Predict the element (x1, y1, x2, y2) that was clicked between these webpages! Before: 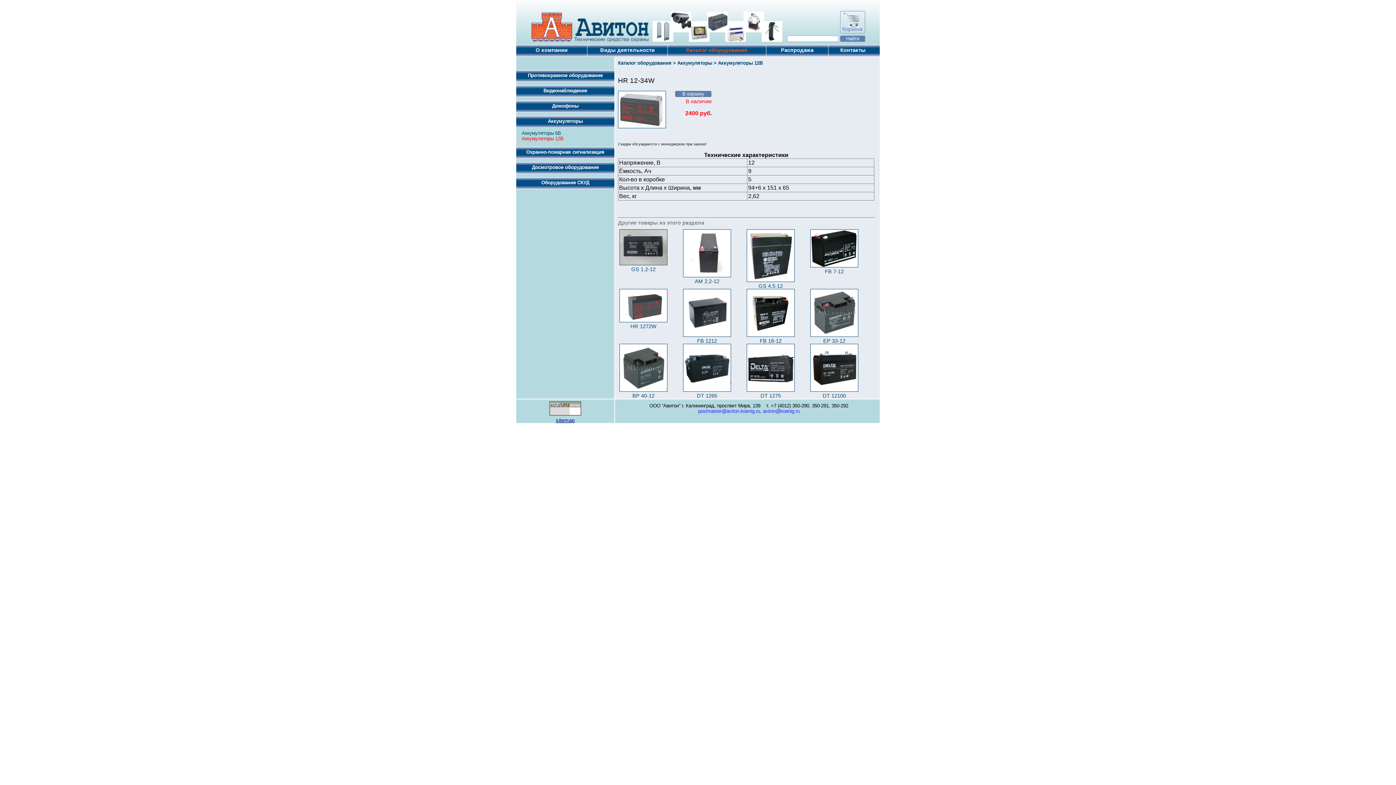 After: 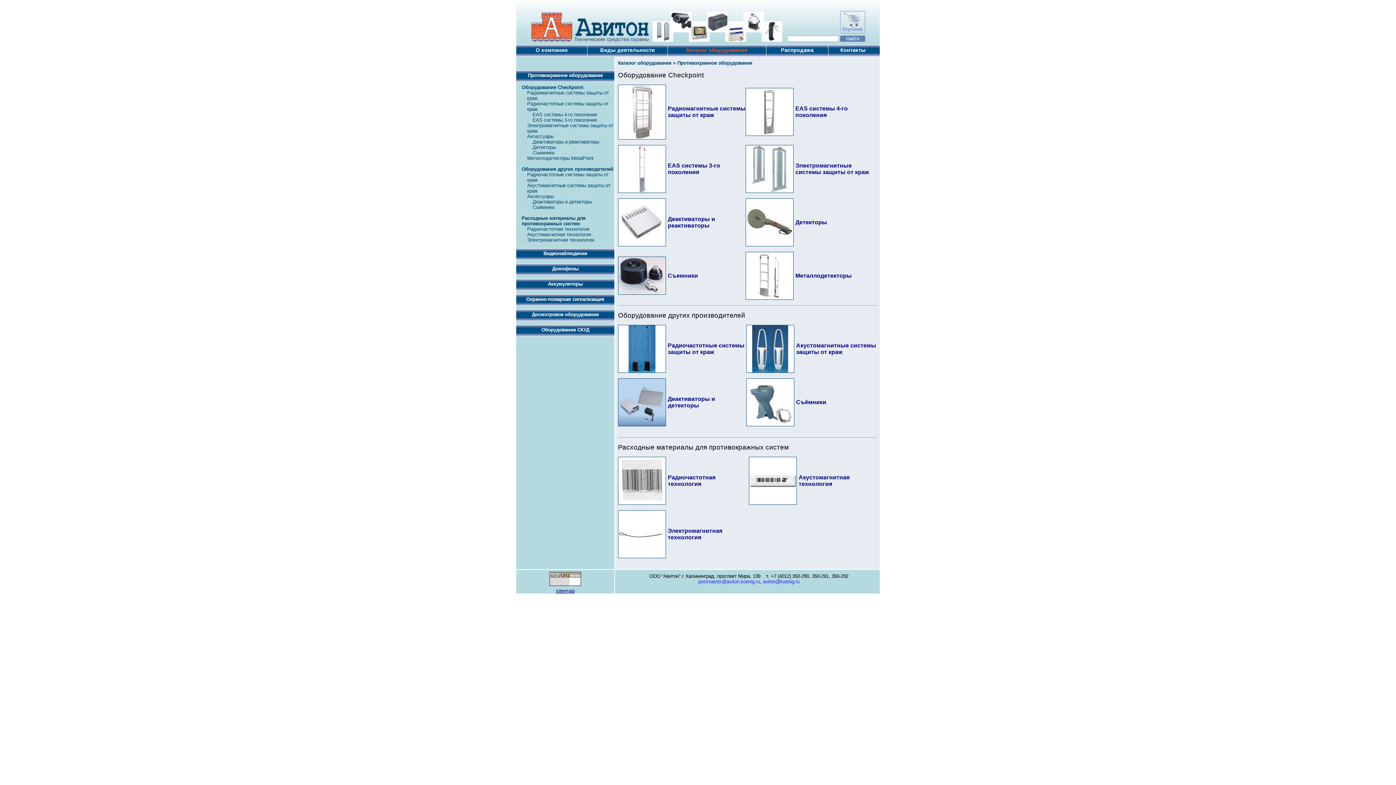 Action: label: Противокражное оборудование bbox: (516, 72, 614, 78)